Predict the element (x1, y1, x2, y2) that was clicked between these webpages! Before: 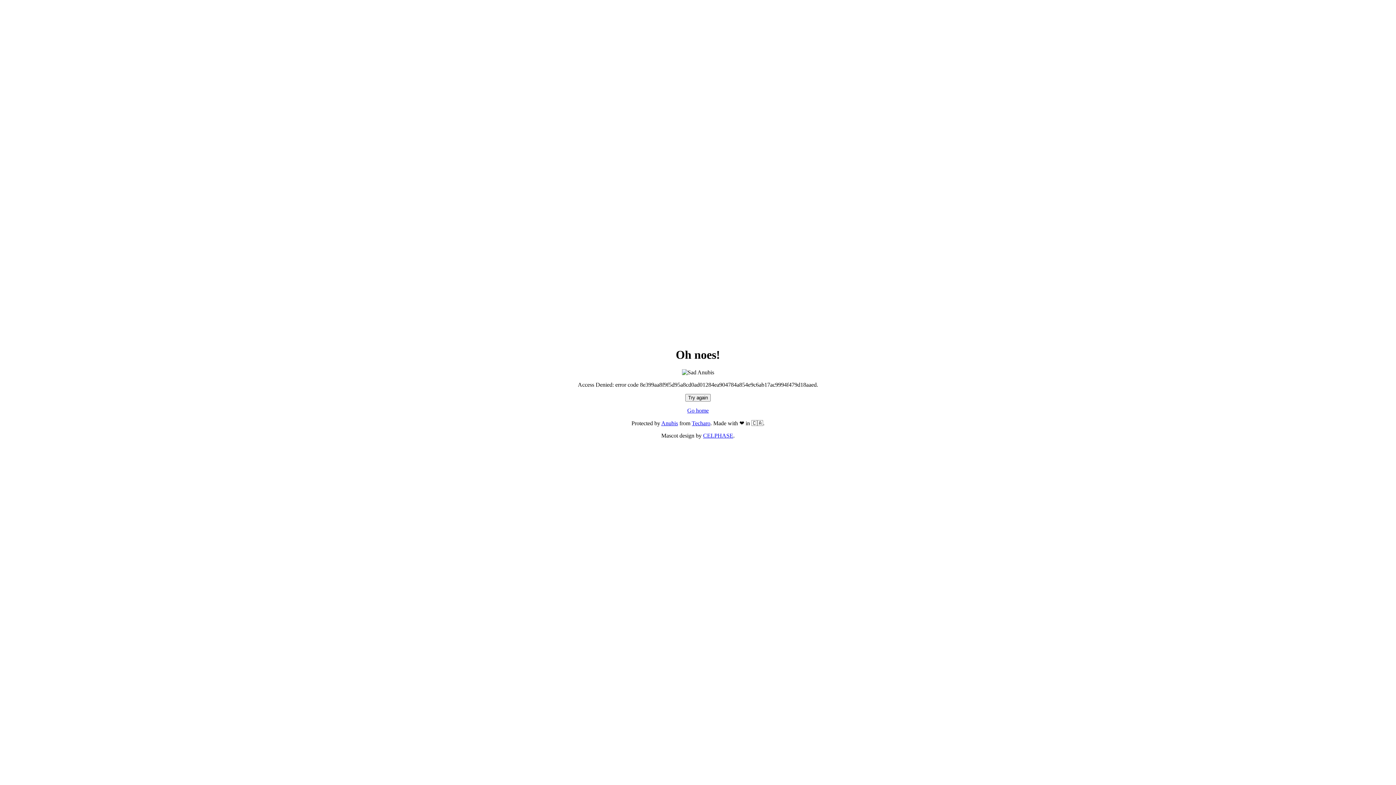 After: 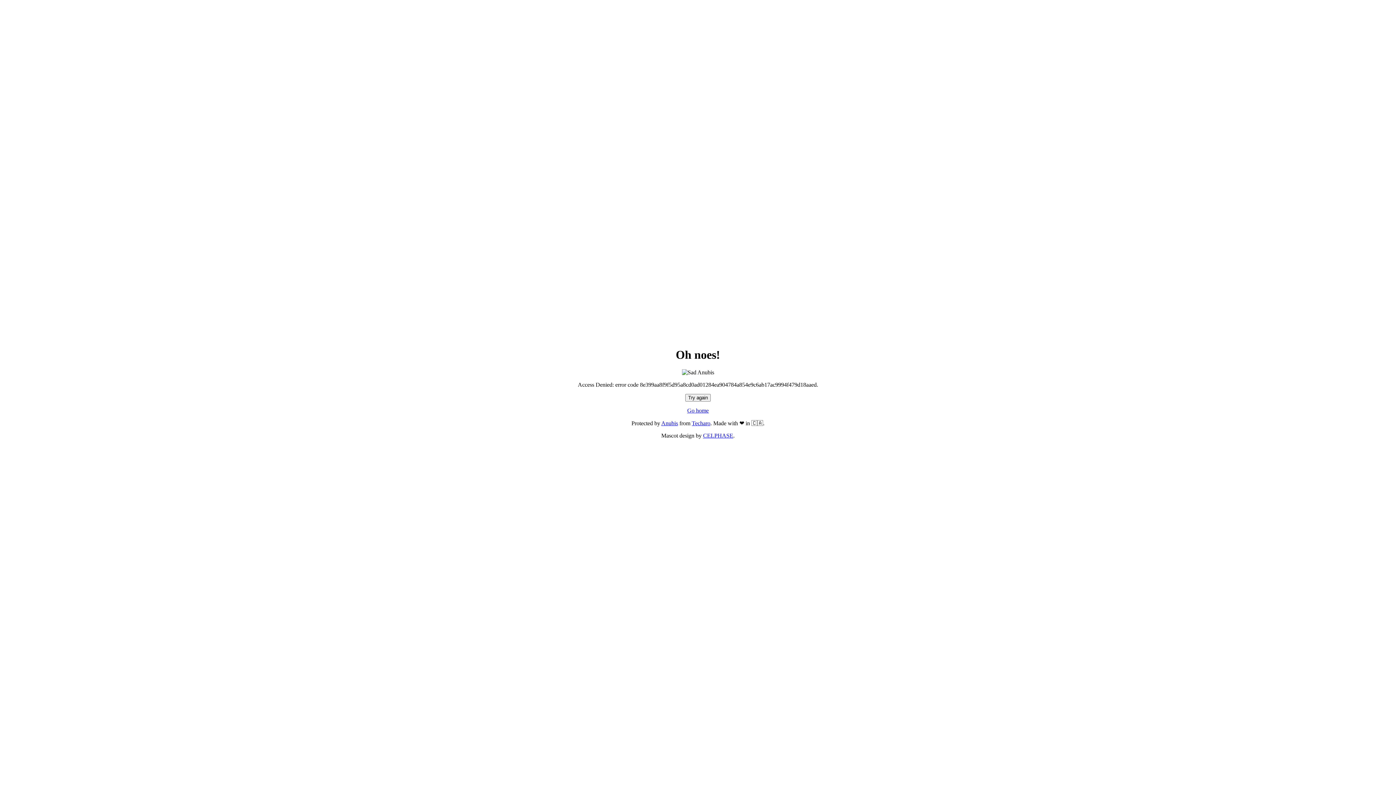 Action: label: Go home bbox: (687, 407, 708, 413)